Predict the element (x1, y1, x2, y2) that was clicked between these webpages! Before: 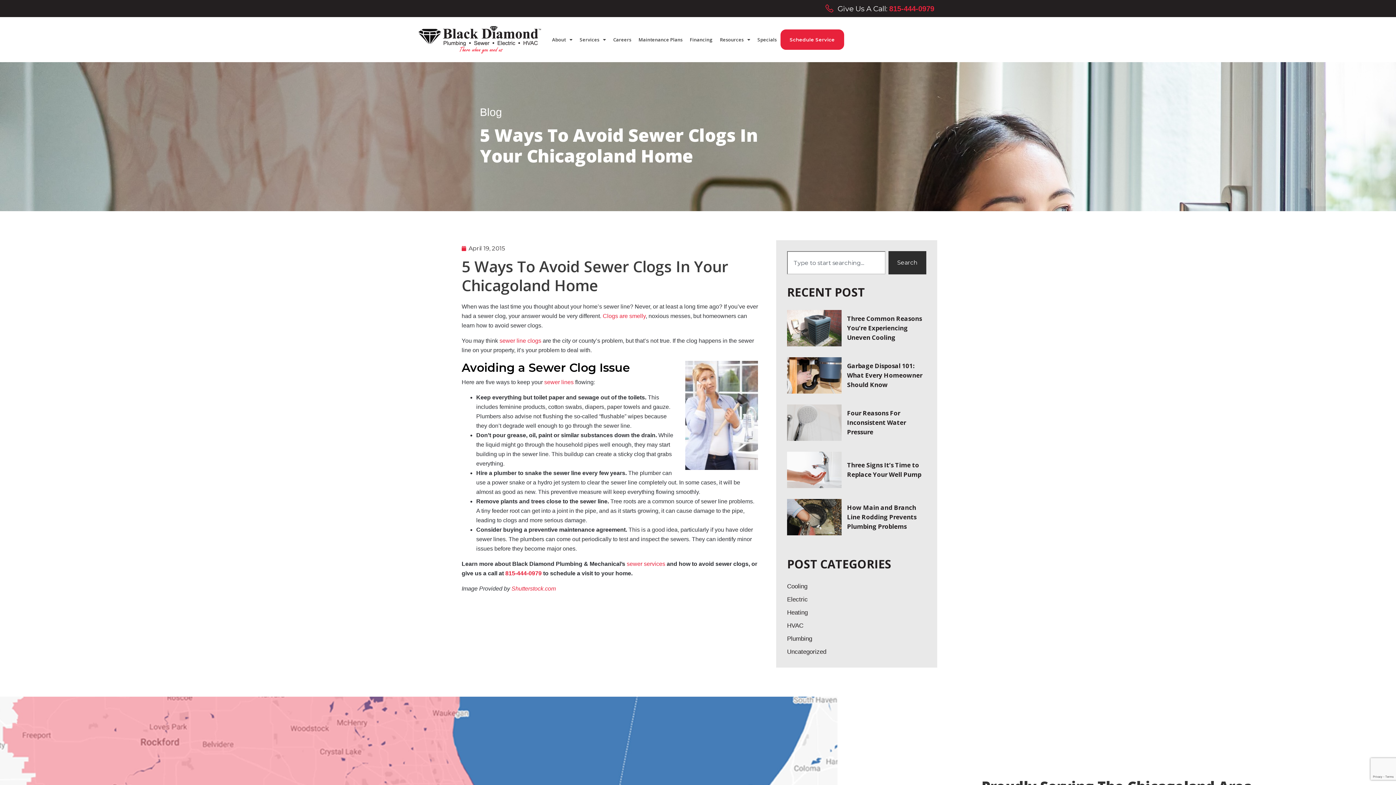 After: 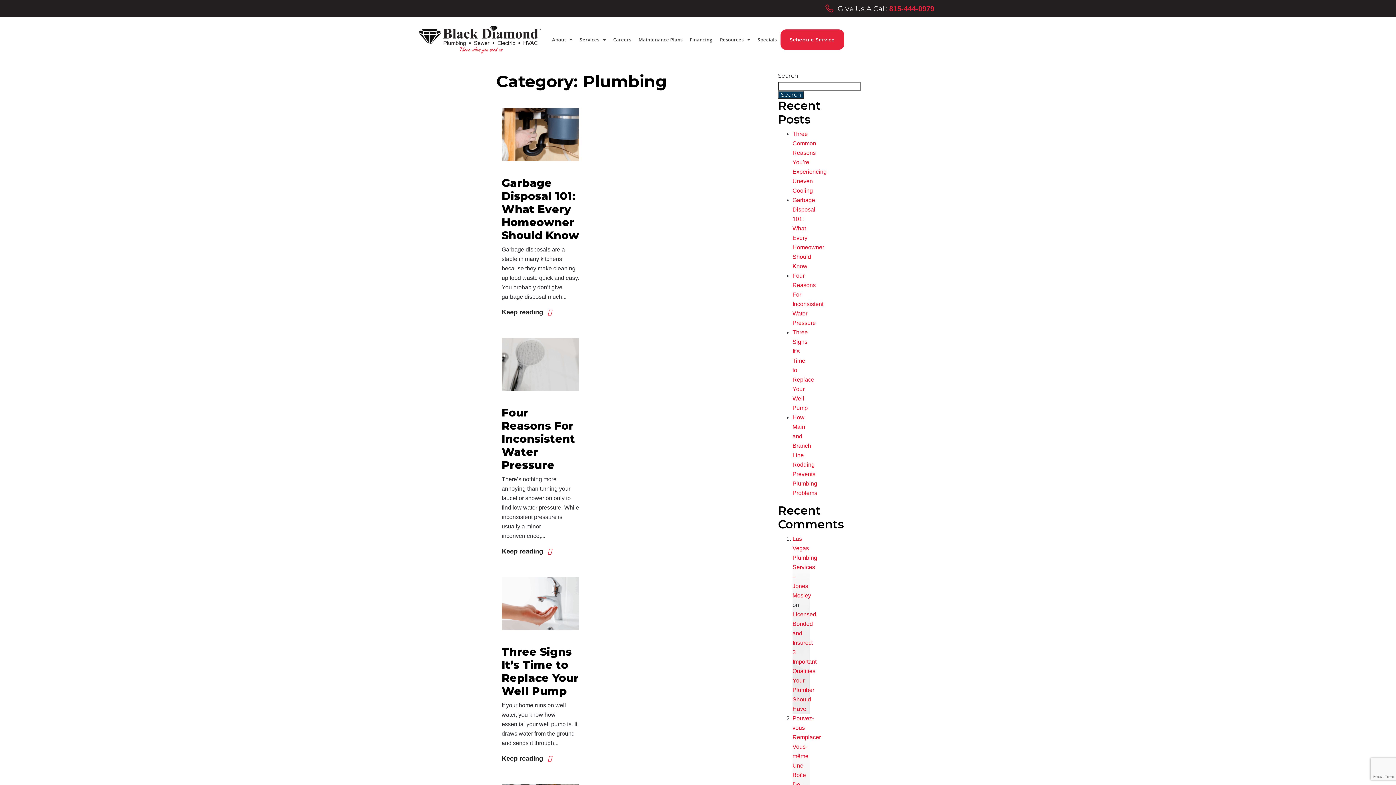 Action: bbox: (787, 634, 812, 644) label: Plumbing